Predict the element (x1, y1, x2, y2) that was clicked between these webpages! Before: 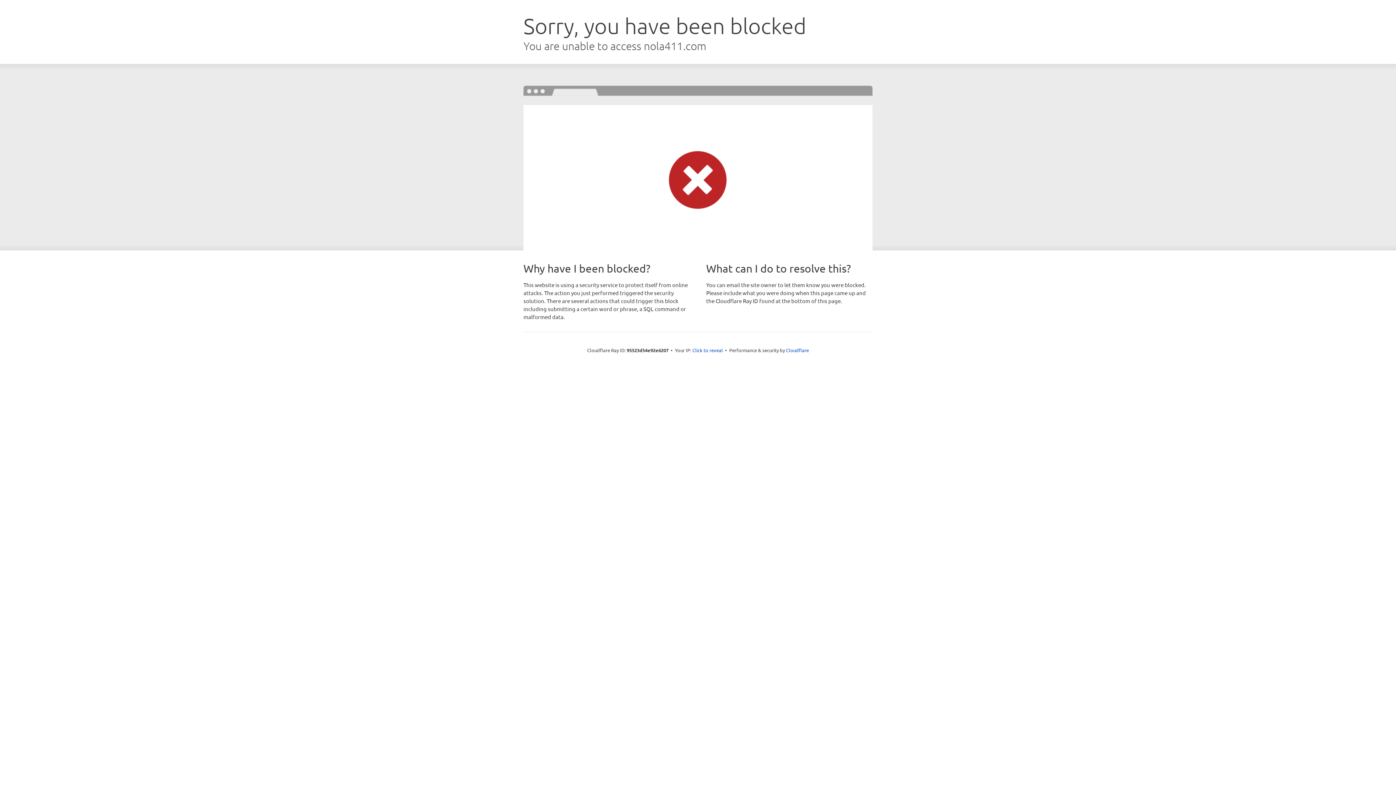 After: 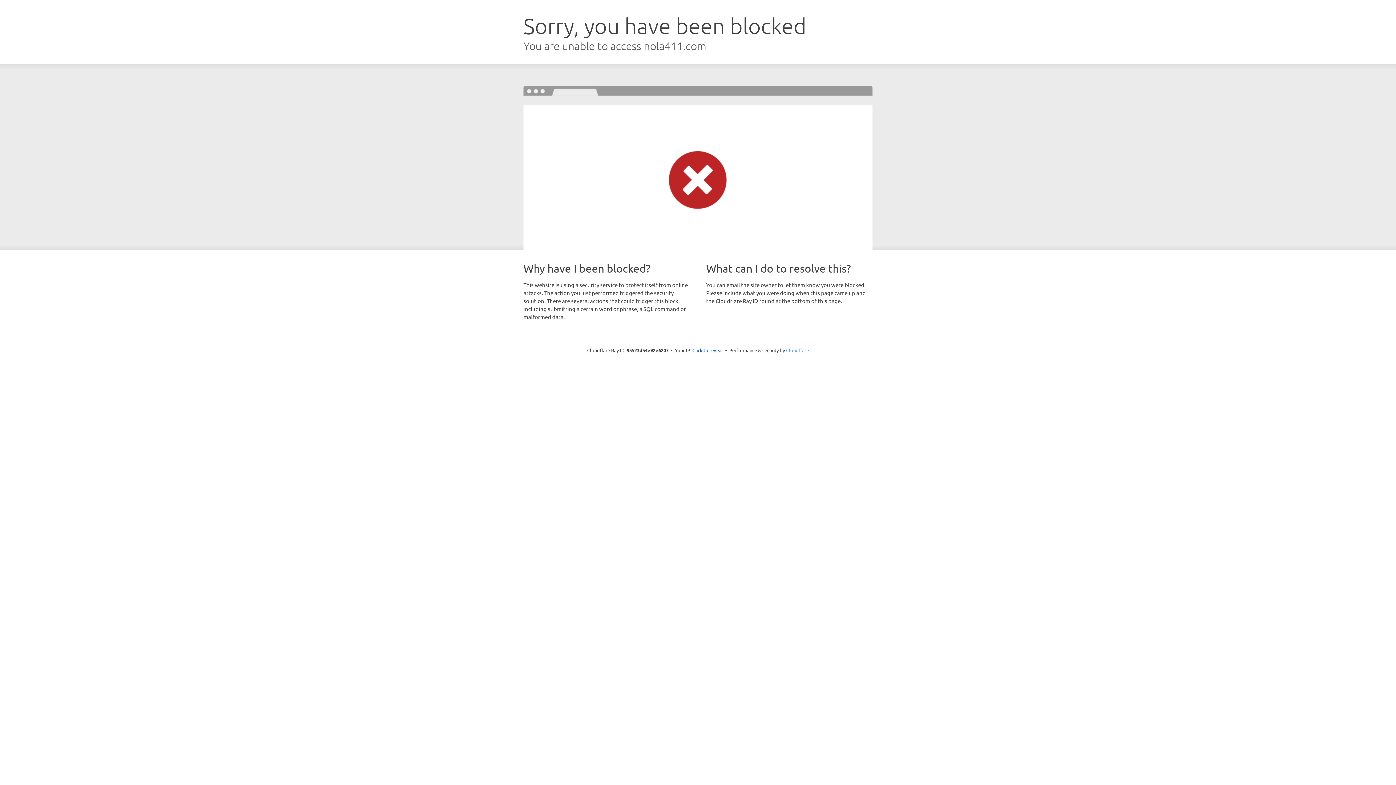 Action: label: Cloudflare bbox: (786, 347, 809, 353)